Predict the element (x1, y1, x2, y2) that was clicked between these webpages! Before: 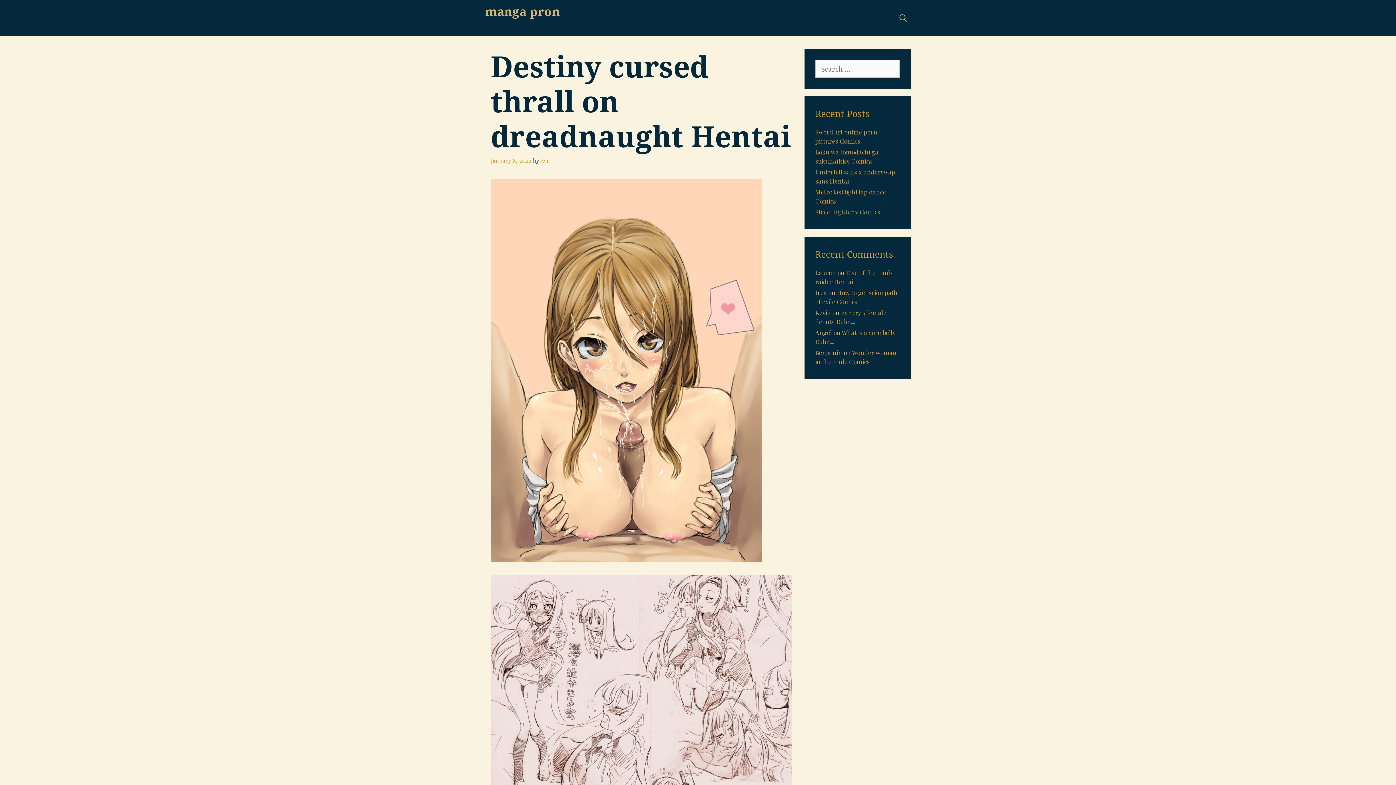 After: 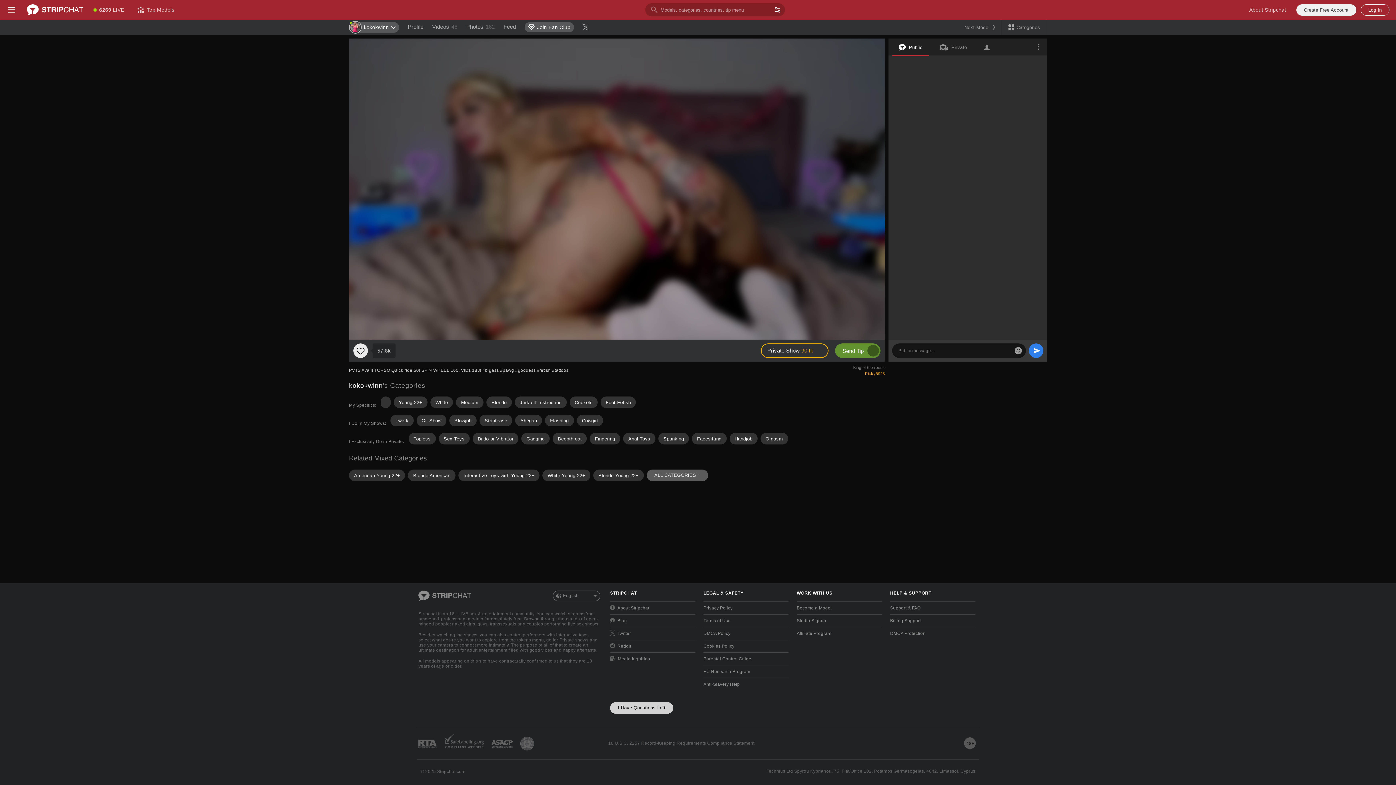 Action: label: SEARCH bbox: (895, 4, 910, 31)